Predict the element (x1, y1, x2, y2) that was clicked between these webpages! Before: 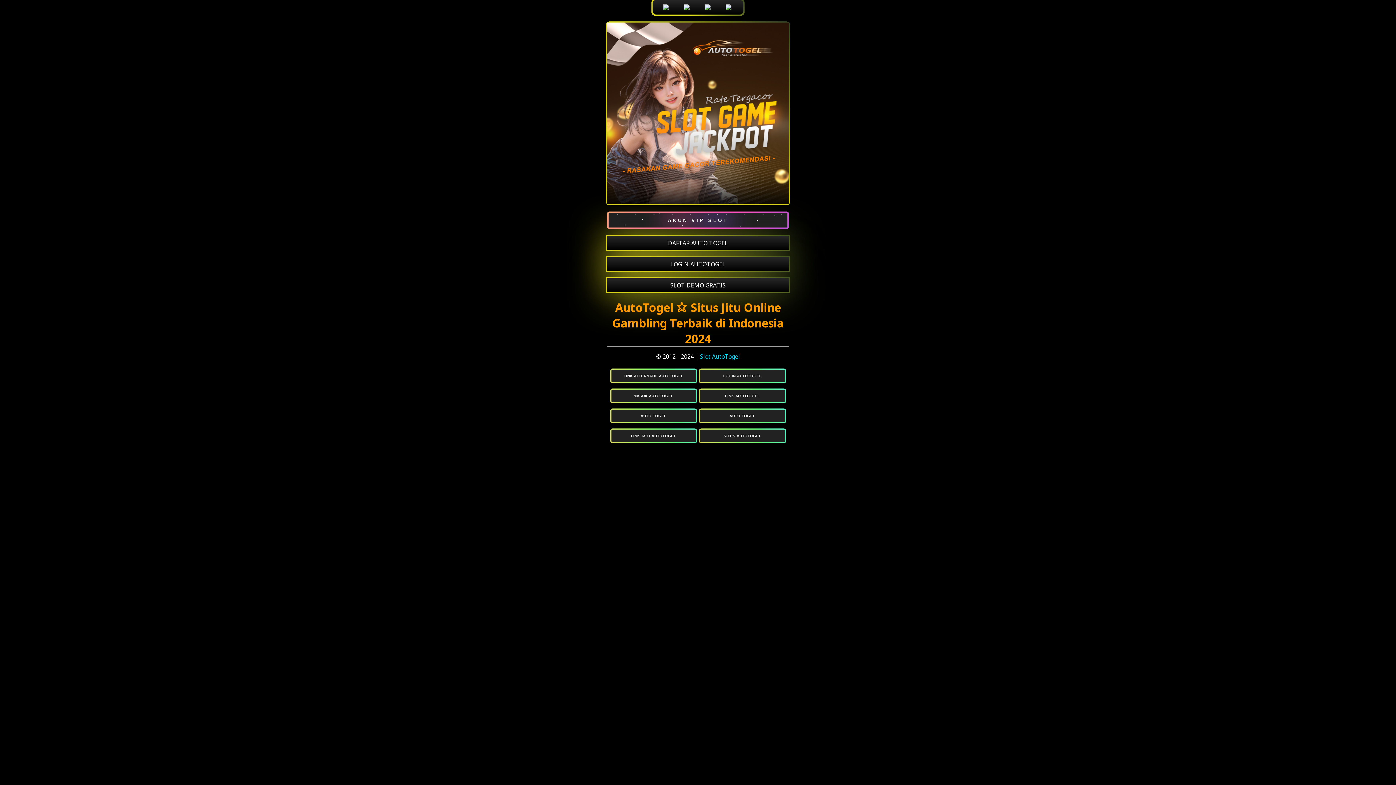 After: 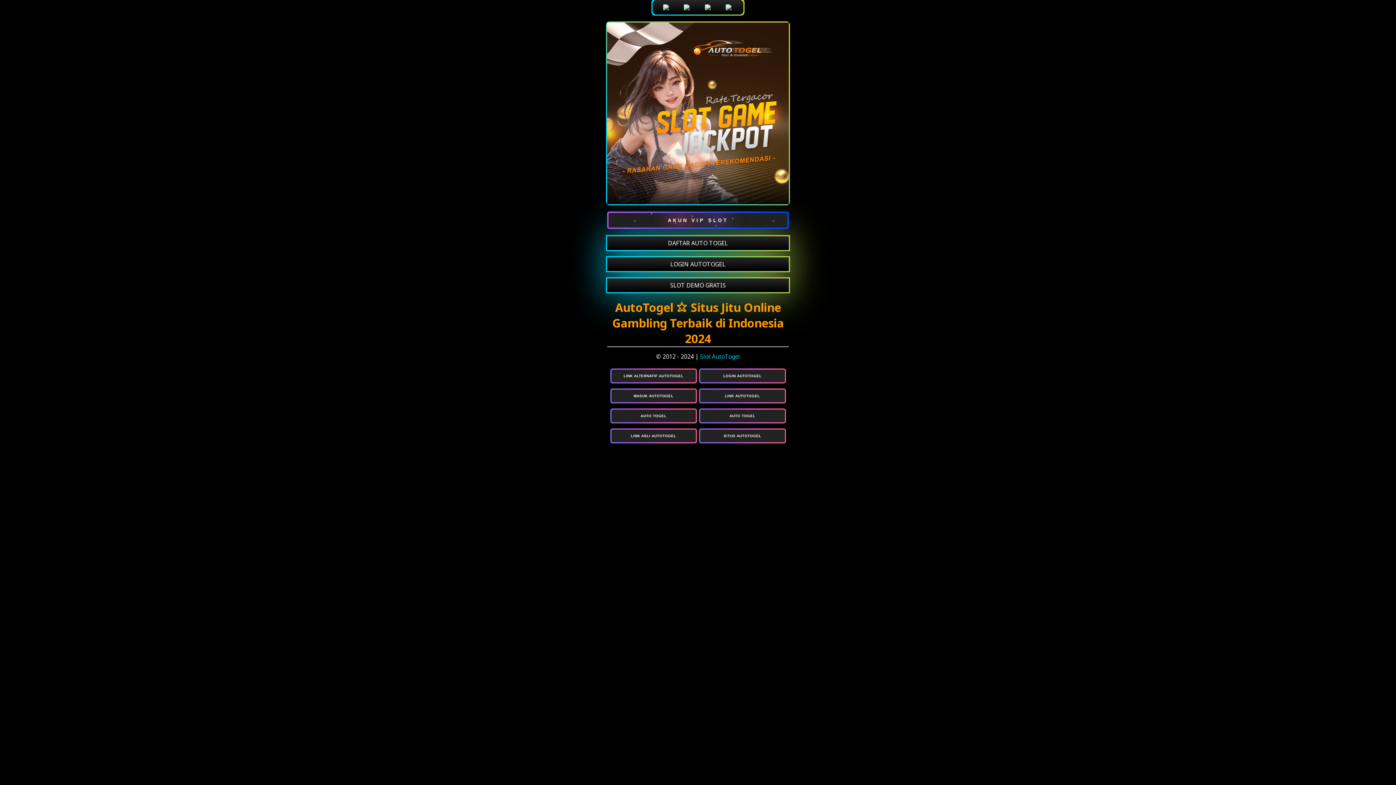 Action: label: LINK ASLI AUTOTOGEL bbox: (611, 429, 696, 442)